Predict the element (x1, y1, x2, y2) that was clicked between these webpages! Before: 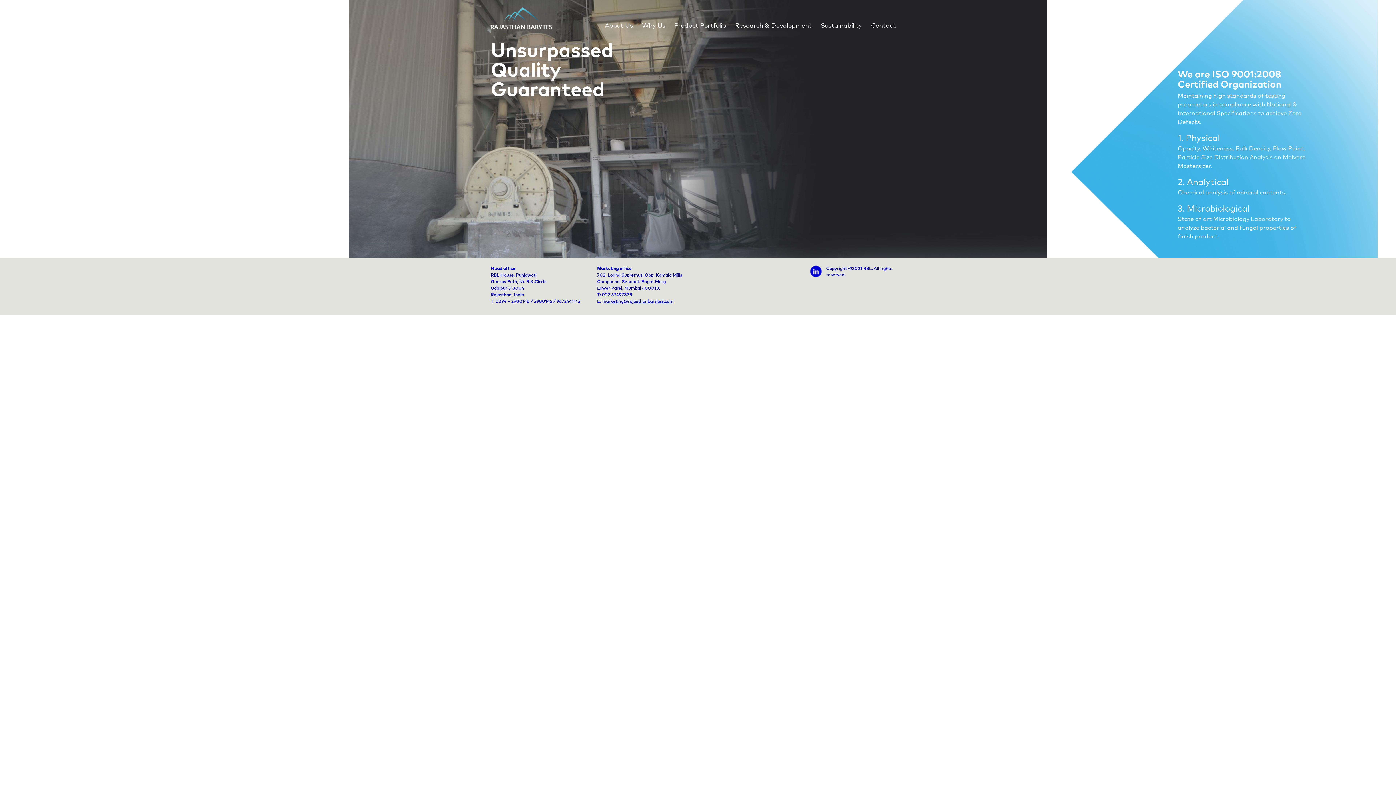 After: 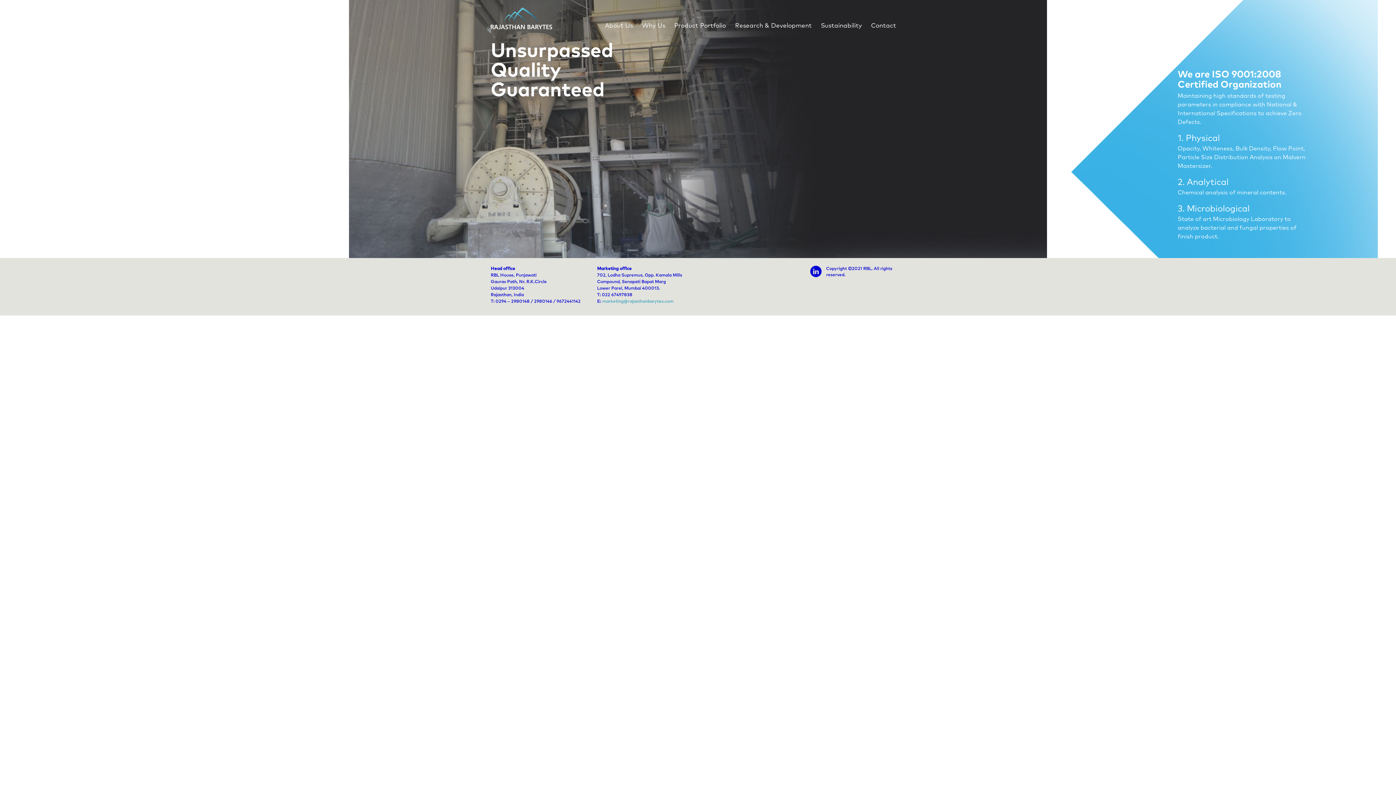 Action: label: marketing@rajasthanbarytes.com bbox: (602, 298, 673, 304)